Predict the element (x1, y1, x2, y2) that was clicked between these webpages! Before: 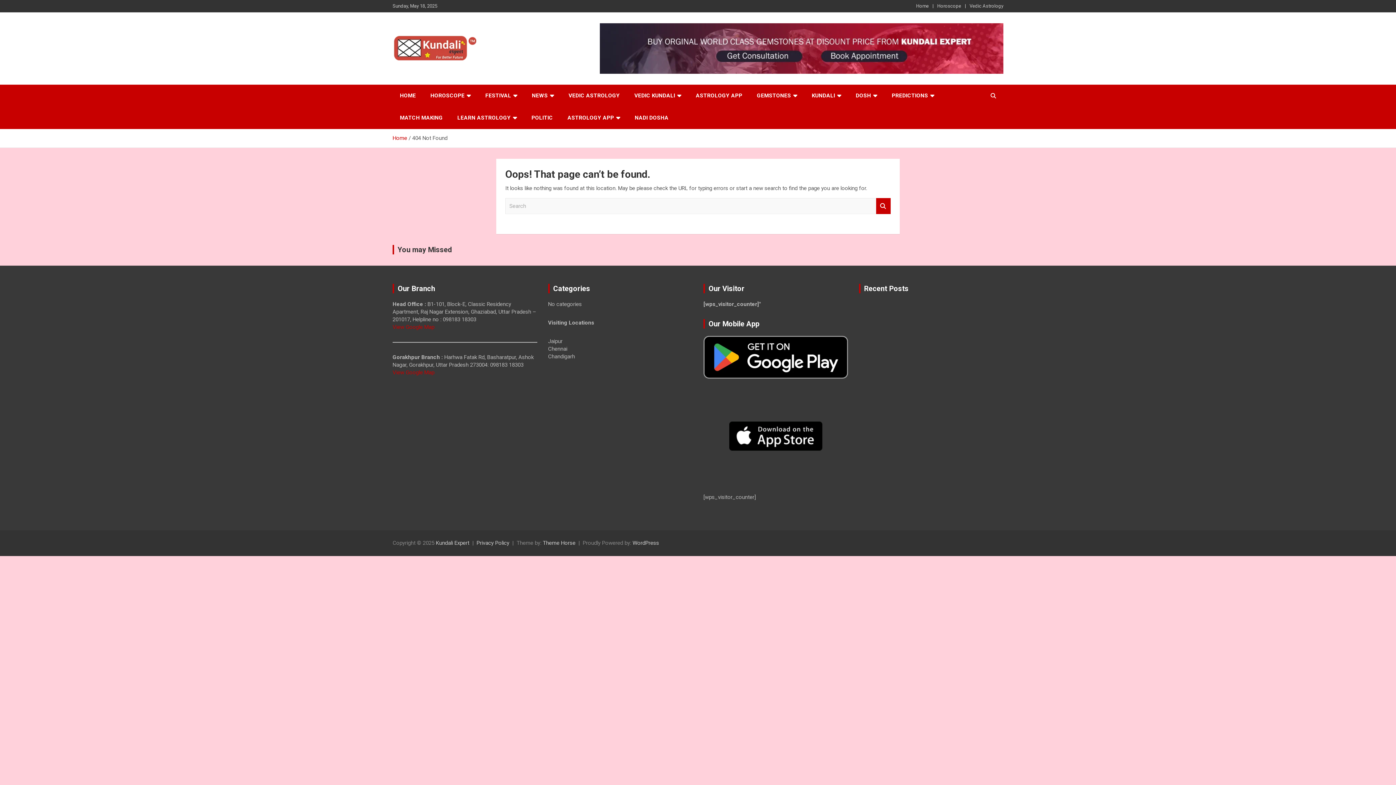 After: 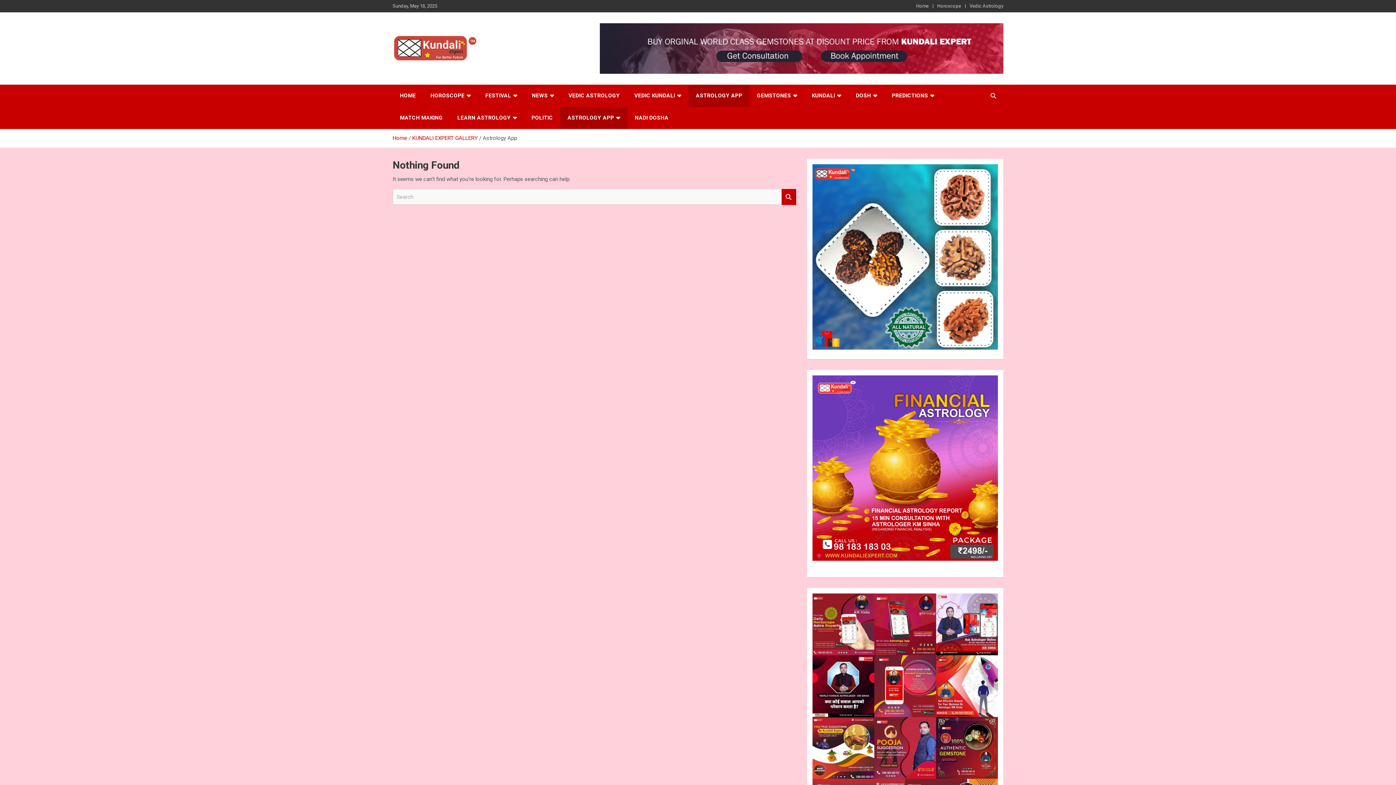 Action: bbox: (560, 106, 627, 128) label: ASTROLOGY APP